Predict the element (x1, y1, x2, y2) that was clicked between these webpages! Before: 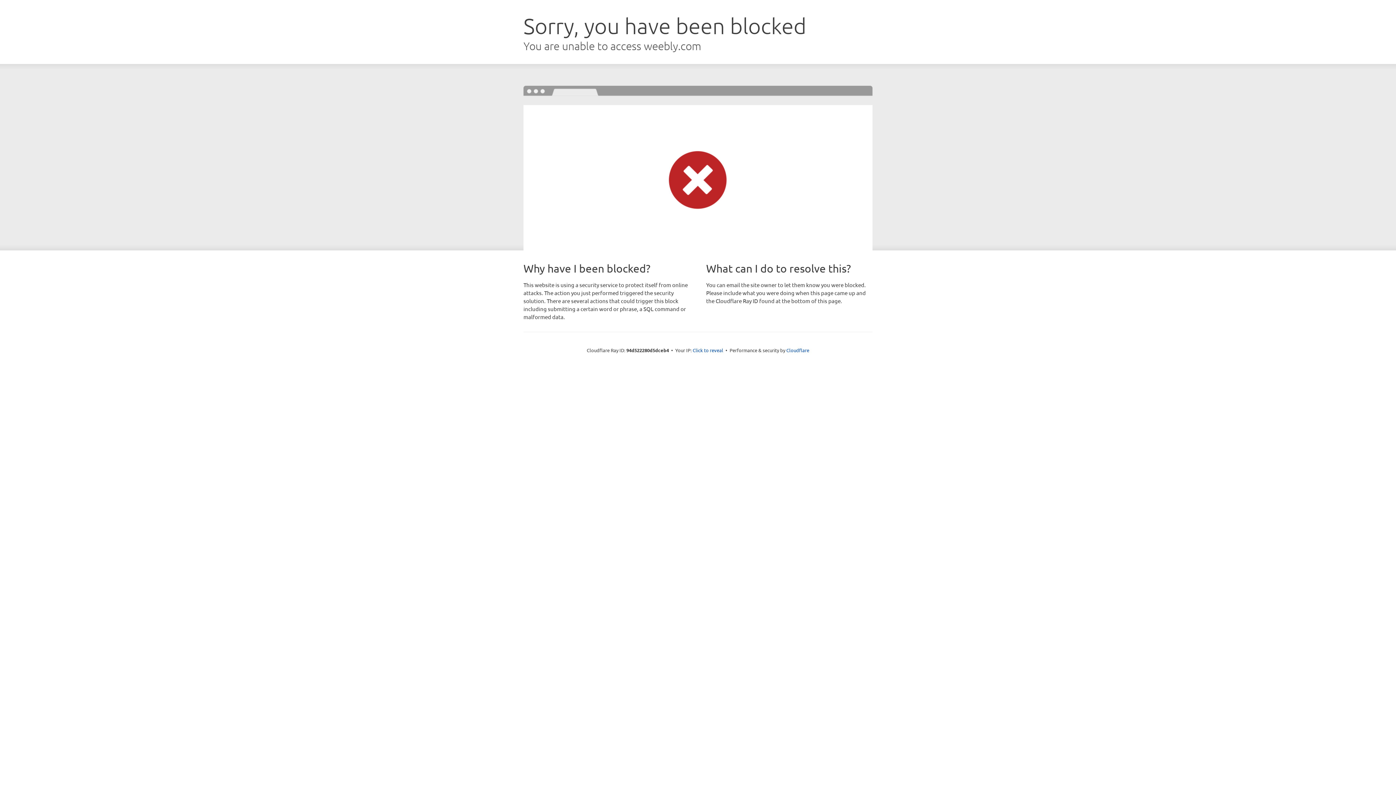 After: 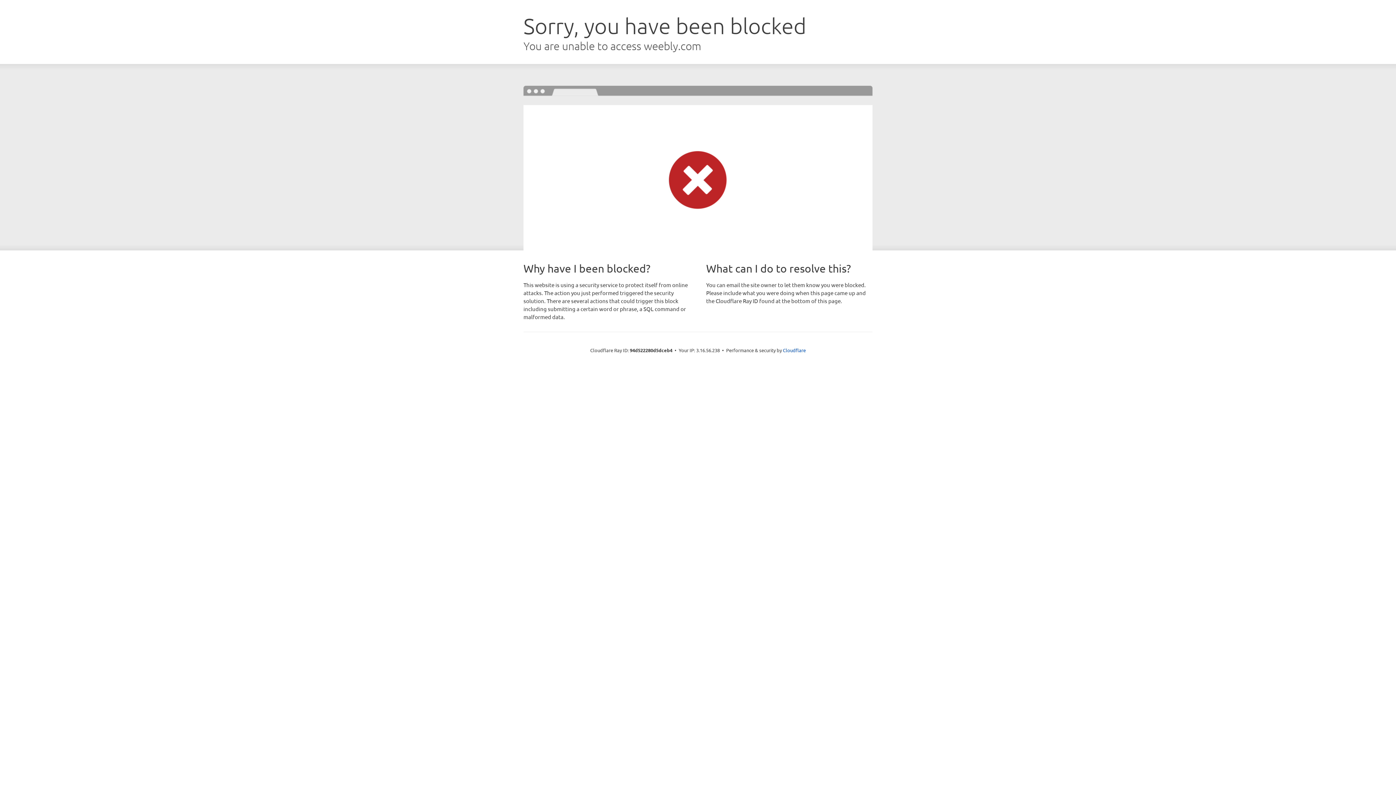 Action: bbox: (692, 346, 723, 353) label: Click to reveal